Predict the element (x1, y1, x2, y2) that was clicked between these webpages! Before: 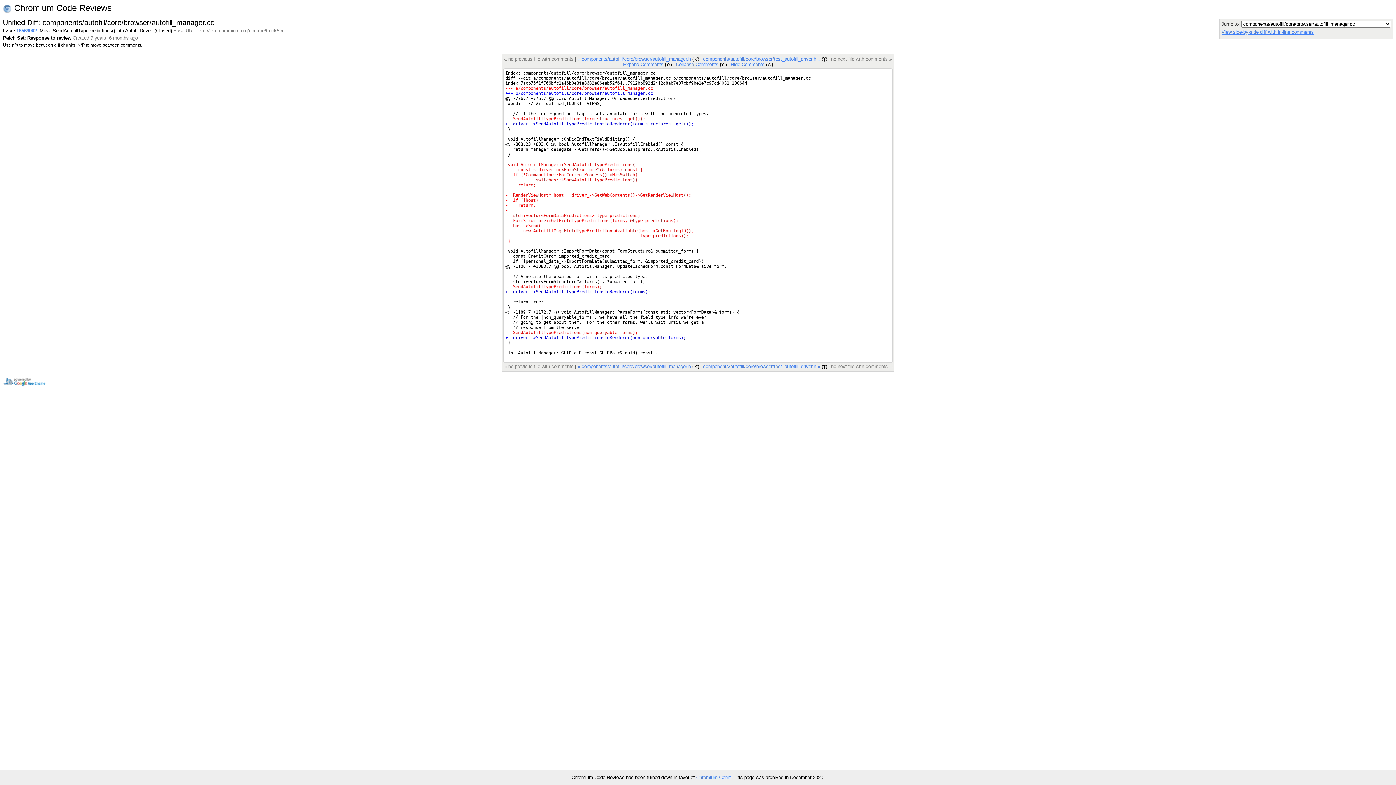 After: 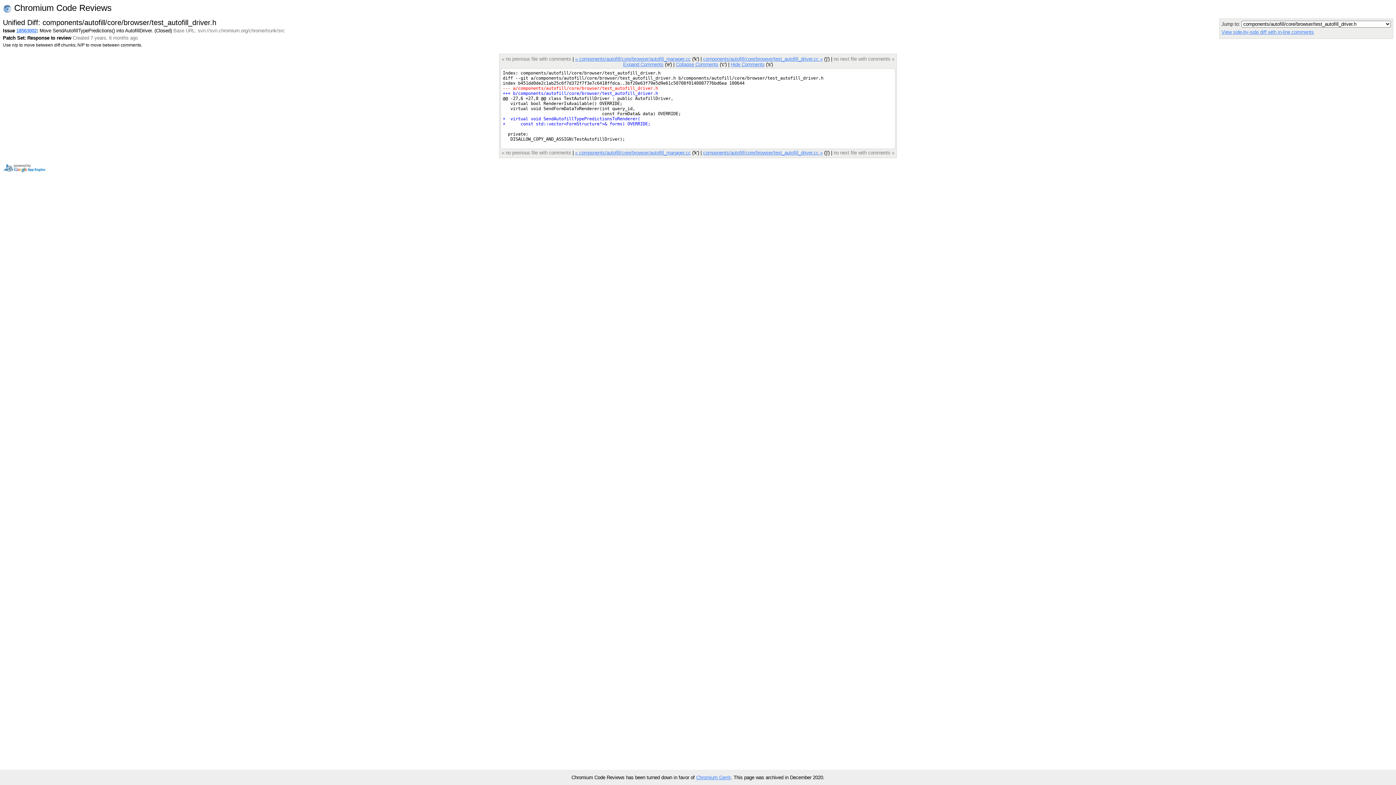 Action: label: components/autofill/core/browser/test_autofill_driver.h » bbox: (703, 363, 820, 369)